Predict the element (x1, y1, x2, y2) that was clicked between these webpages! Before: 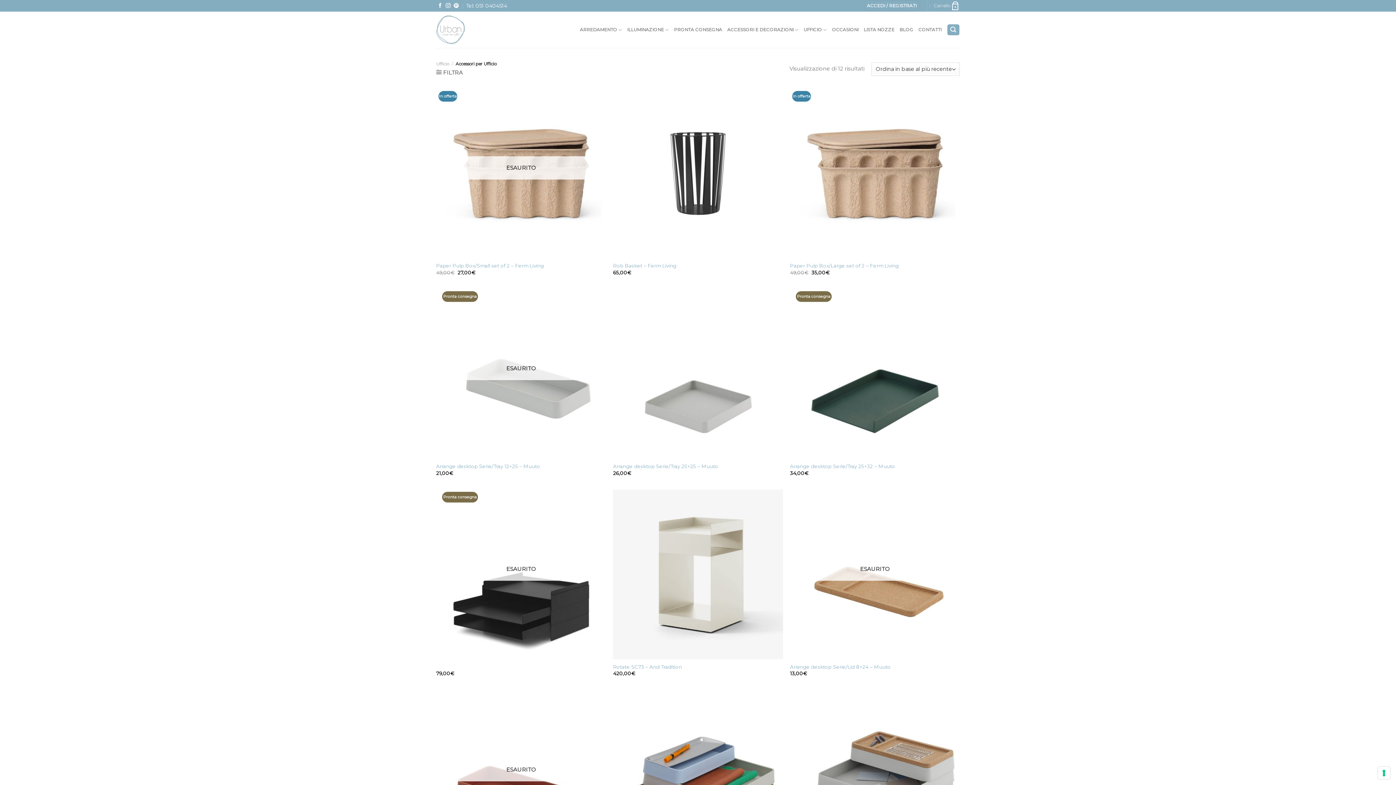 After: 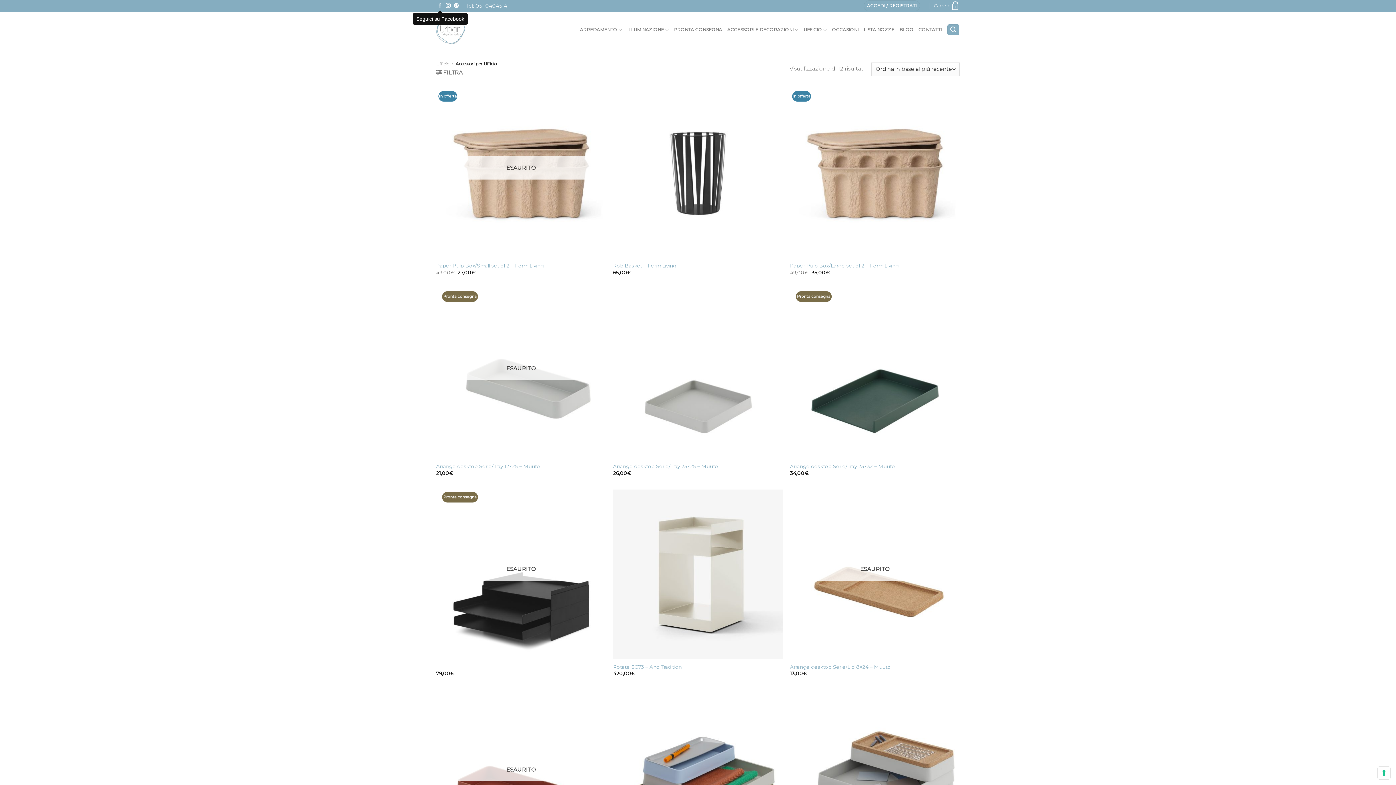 Action: bbox: (437, 3, 442, 8) label: Seguici su Facebook